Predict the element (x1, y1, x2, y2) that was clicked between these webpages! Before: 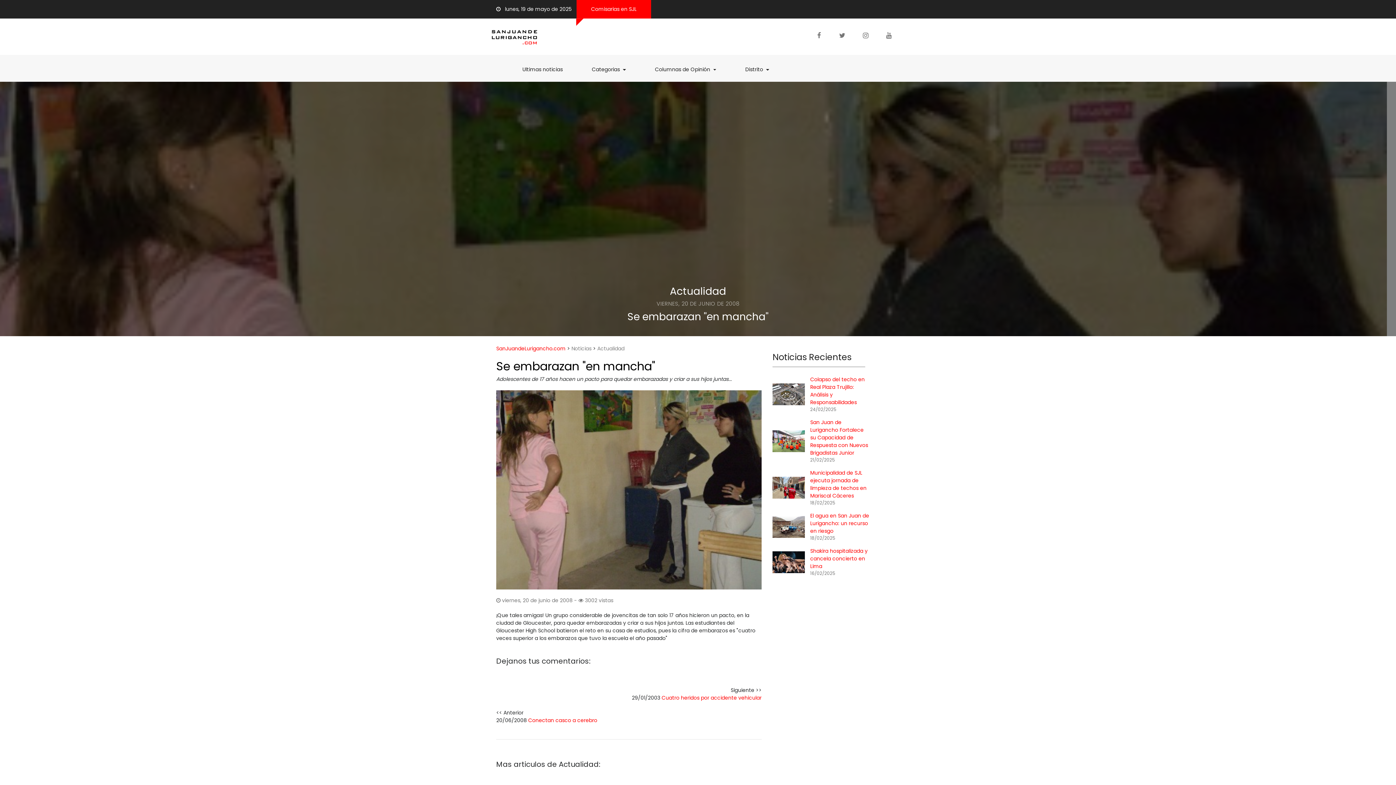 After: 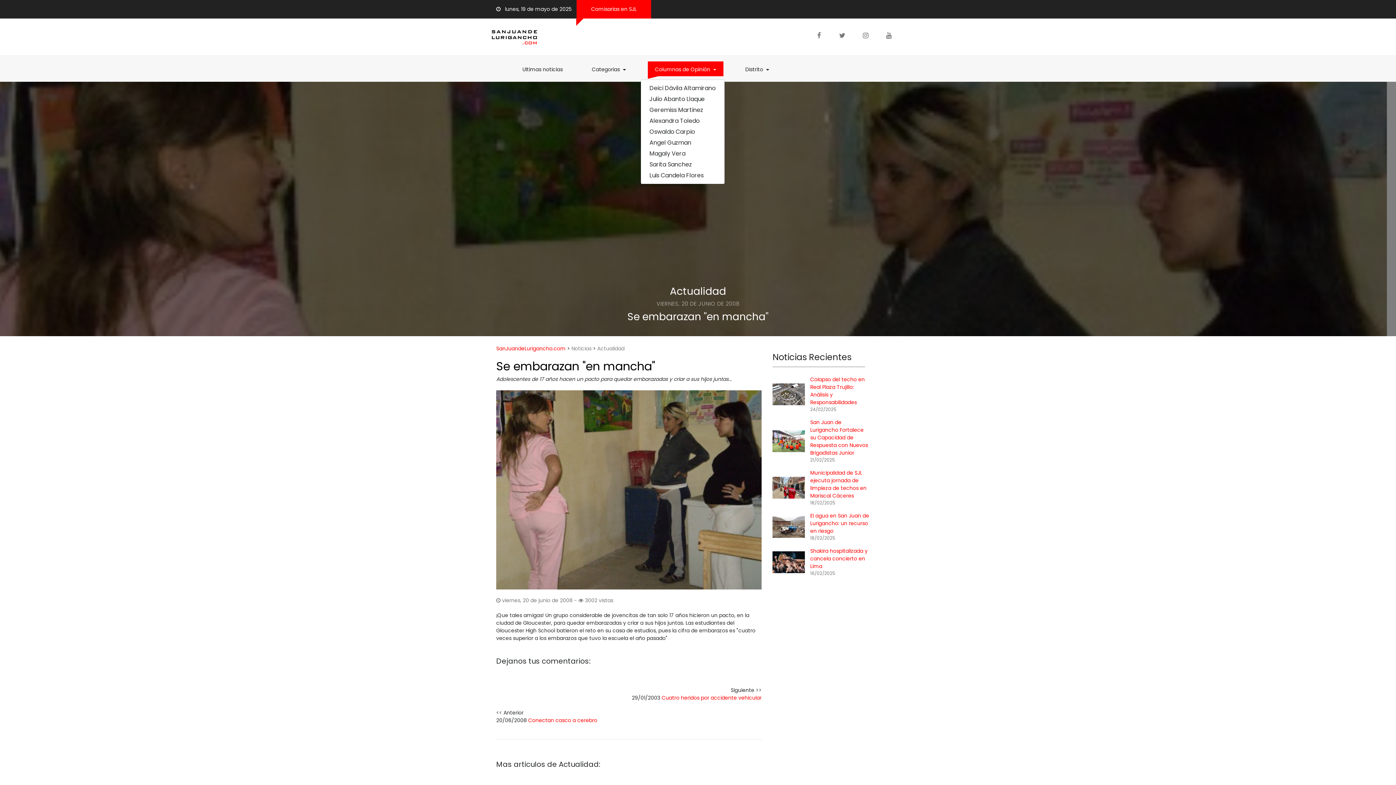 Action: bbox: (647, 61, 723, 78) label: Columnas de Opinión 
(current)